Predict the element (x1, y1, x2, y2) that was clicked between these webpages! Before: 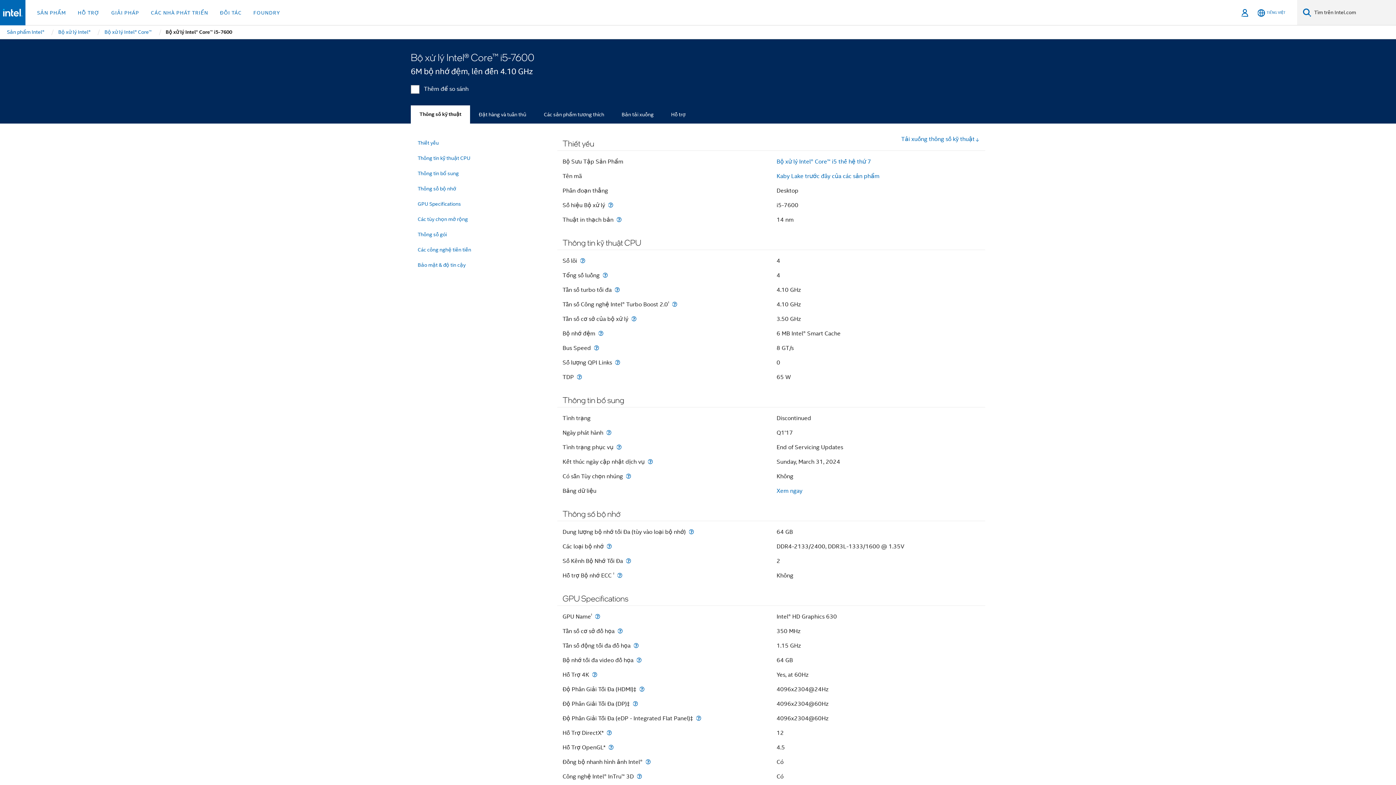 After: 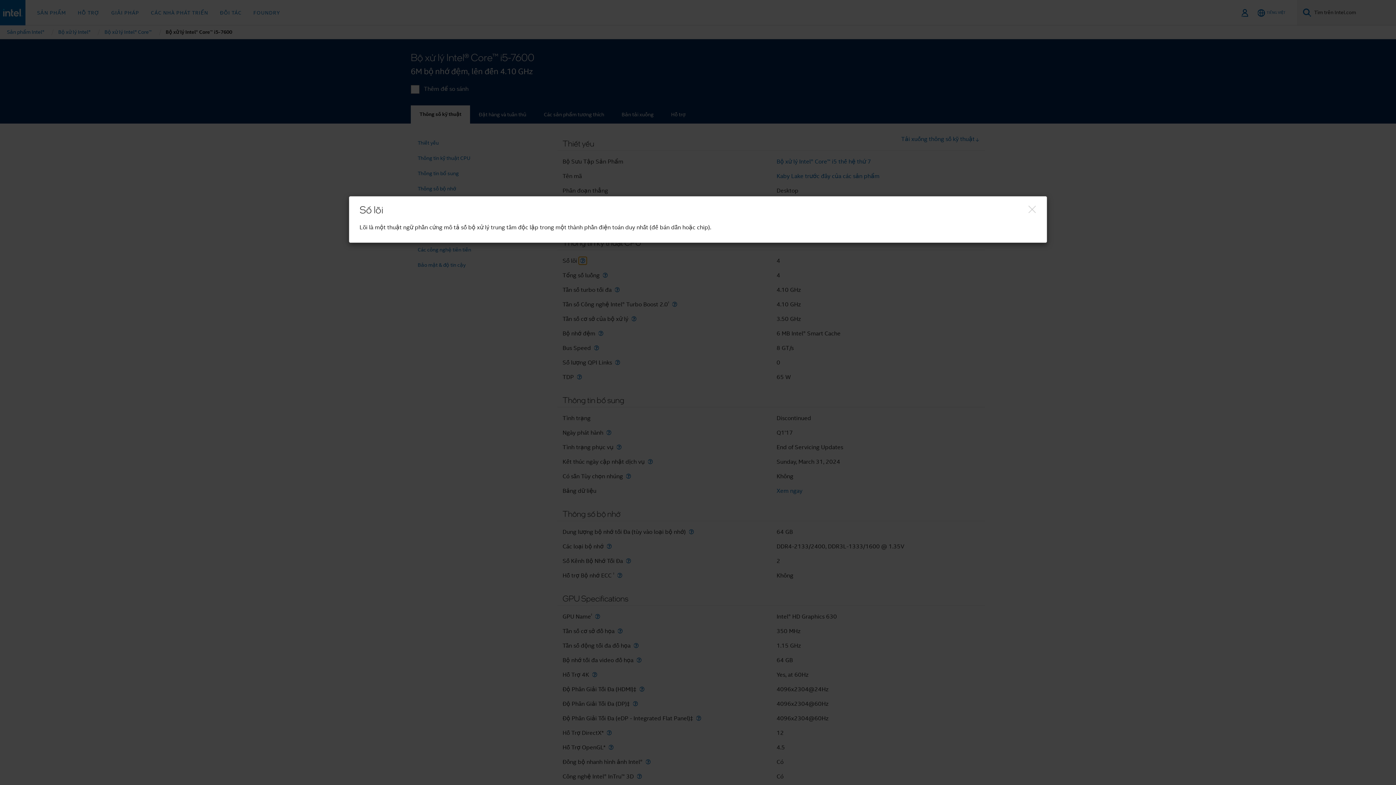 Action: label: Số lõi bbox: (578, 257, 586, 264)